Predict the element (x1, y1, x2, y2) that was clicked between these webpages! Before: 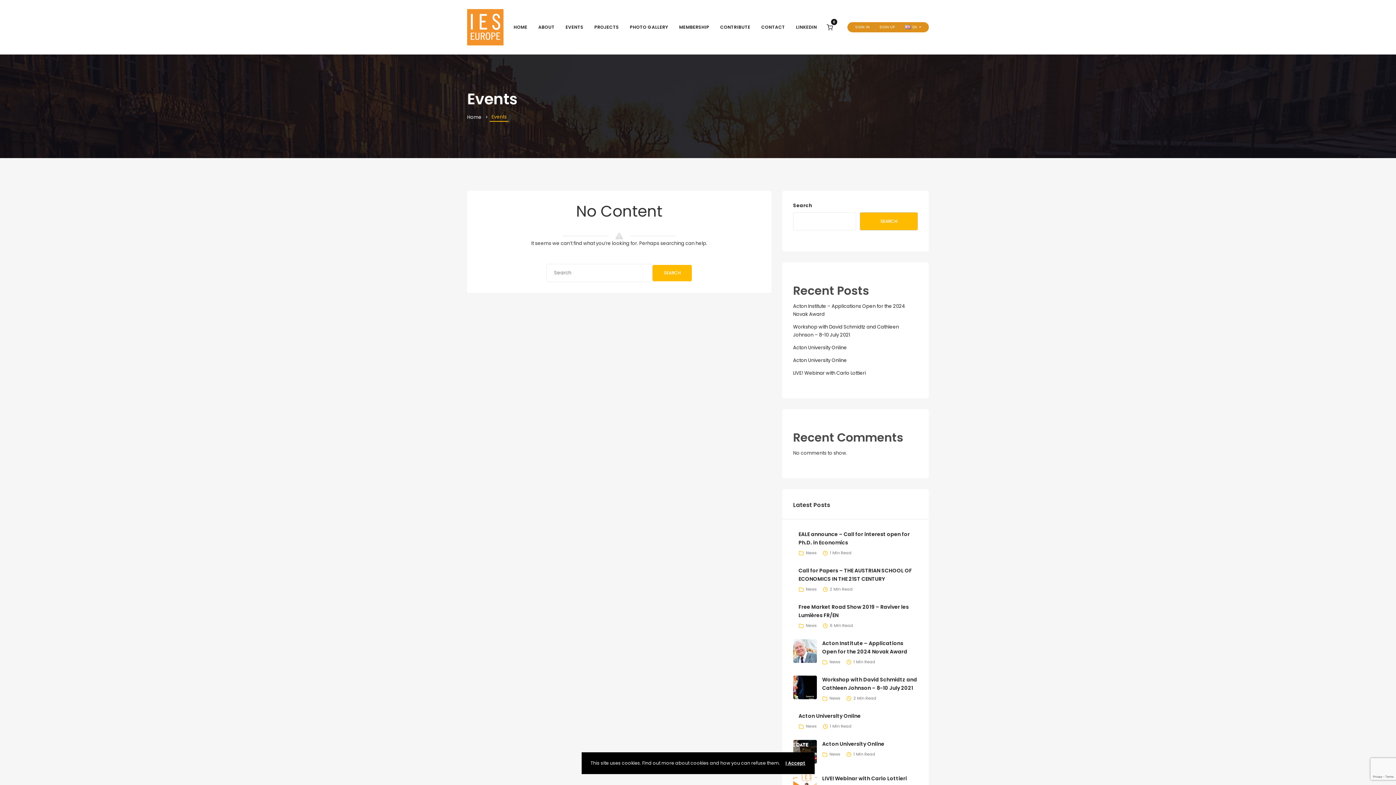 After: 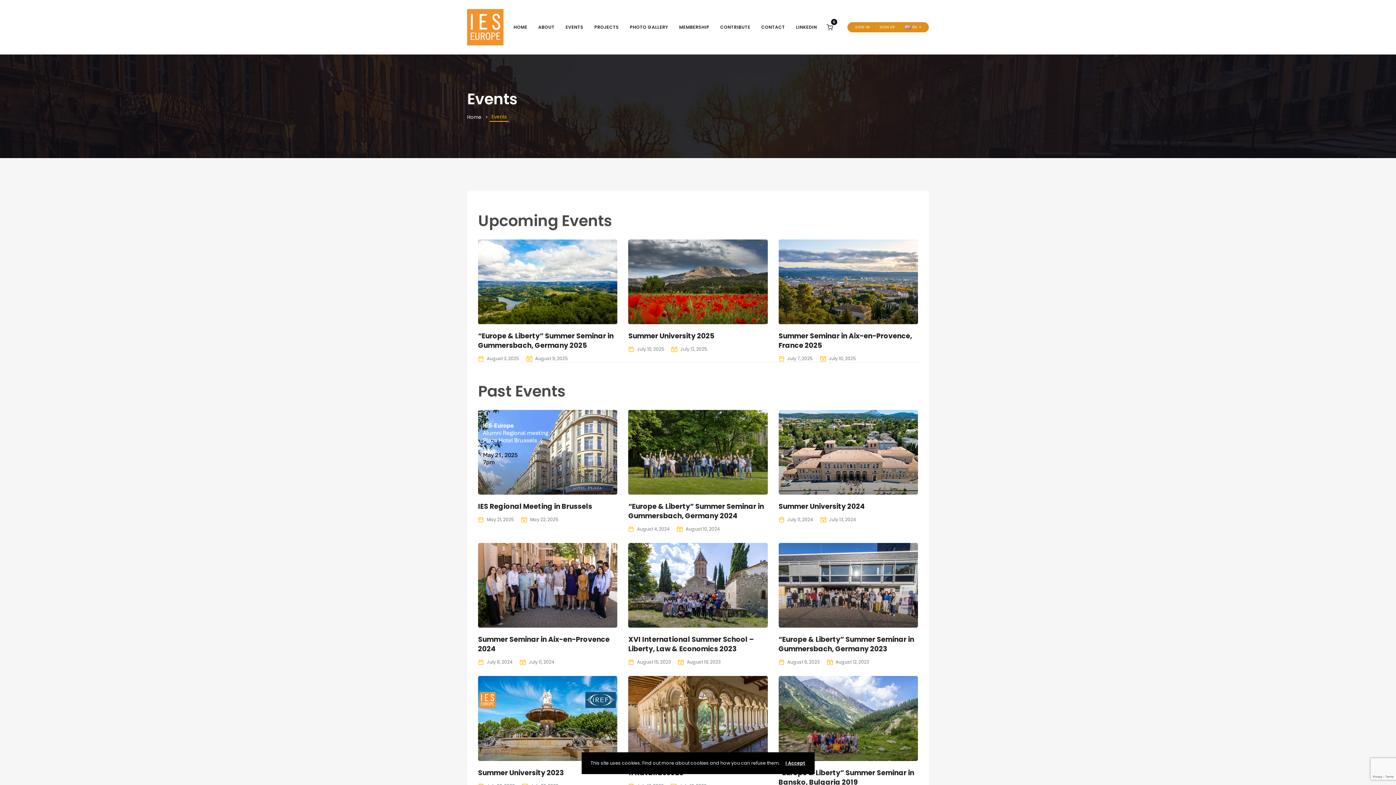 Action: label: EVENTS bbox: (560, 20, 589, 34)